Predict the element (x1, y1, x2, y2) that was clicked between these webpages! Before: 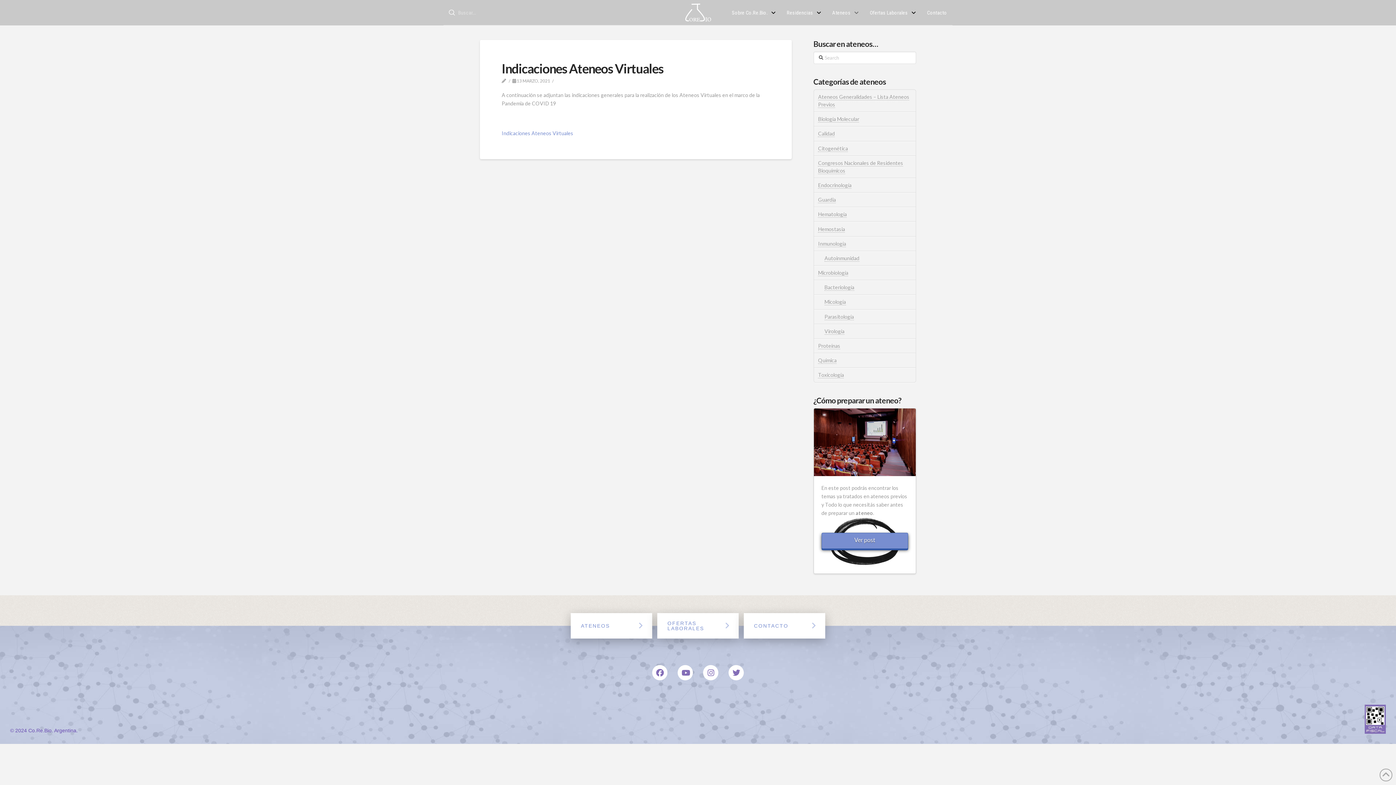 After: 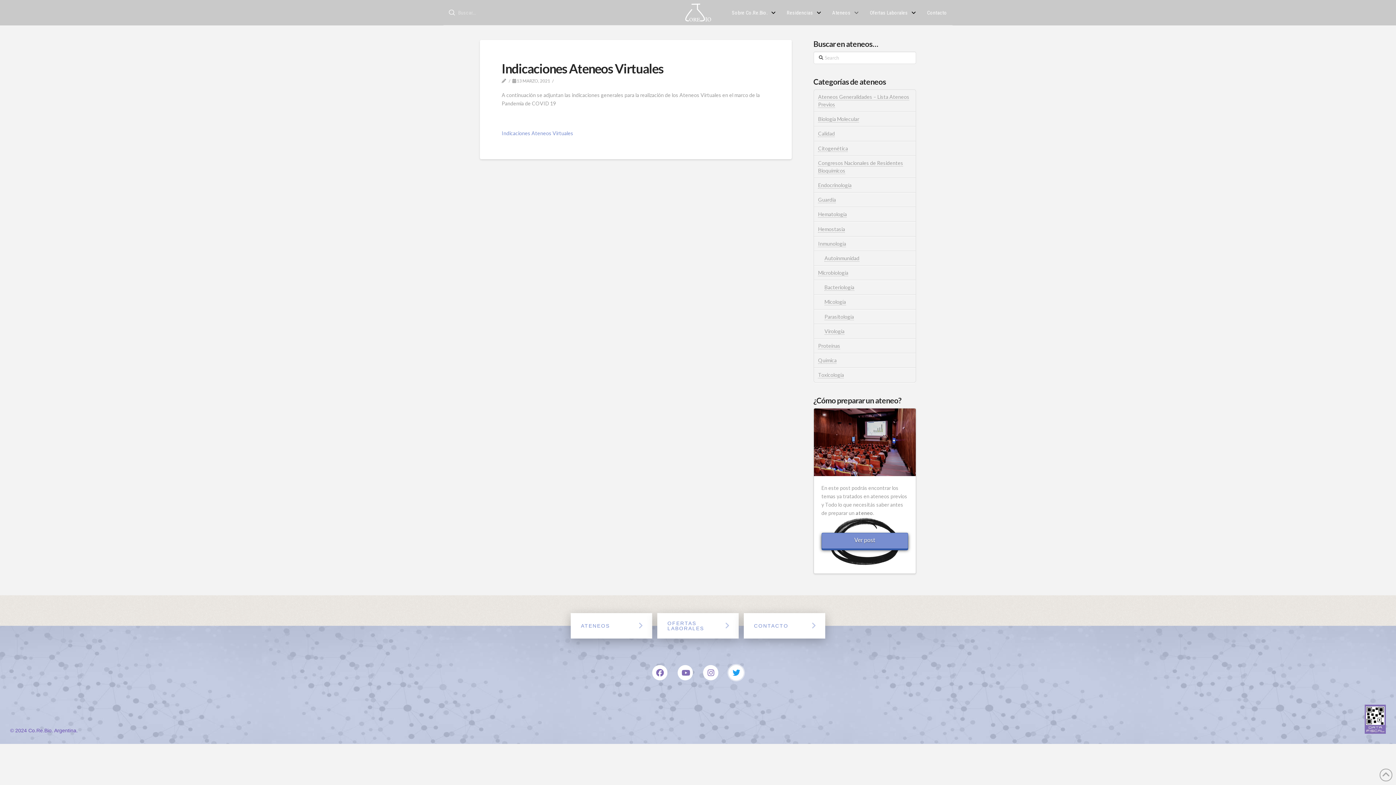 Action: bbox: (728, 665, 744, 680)